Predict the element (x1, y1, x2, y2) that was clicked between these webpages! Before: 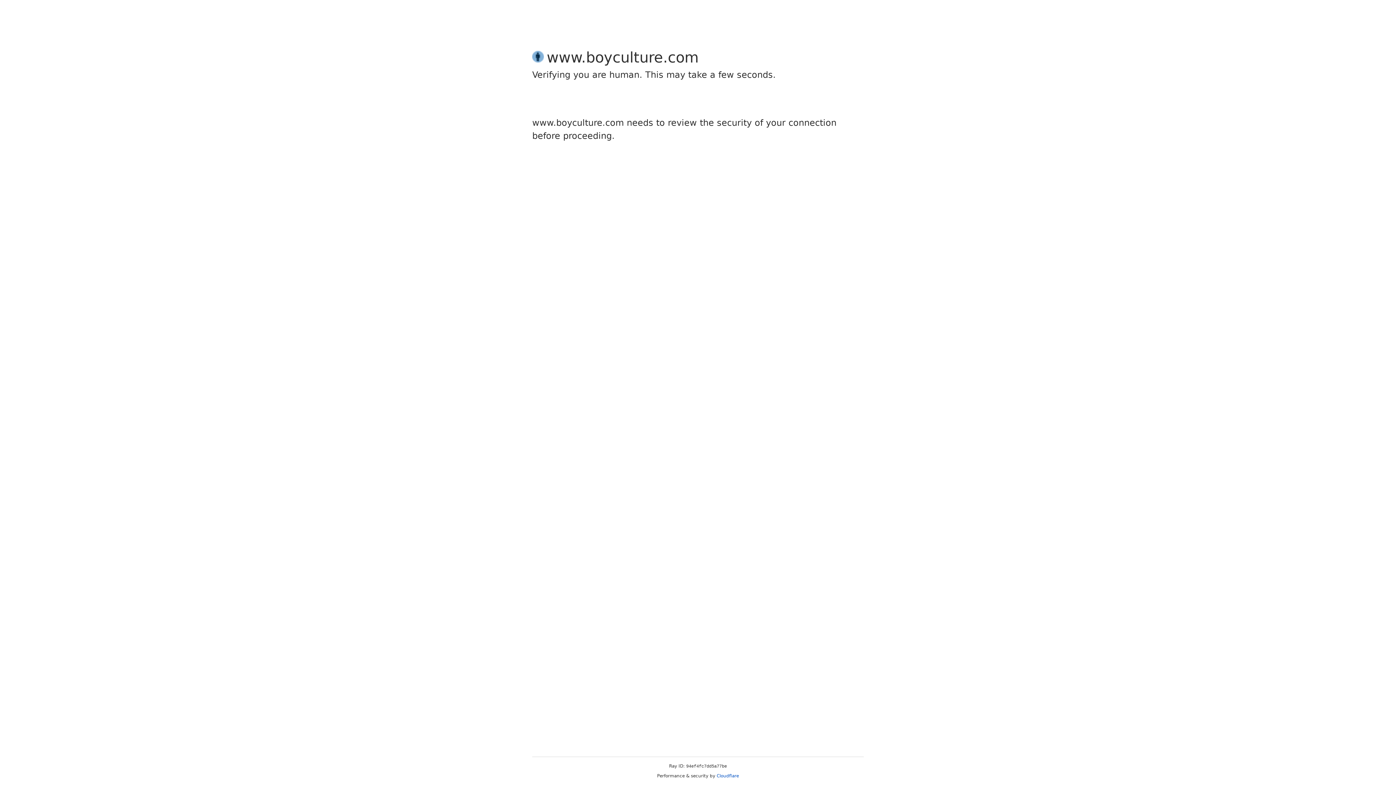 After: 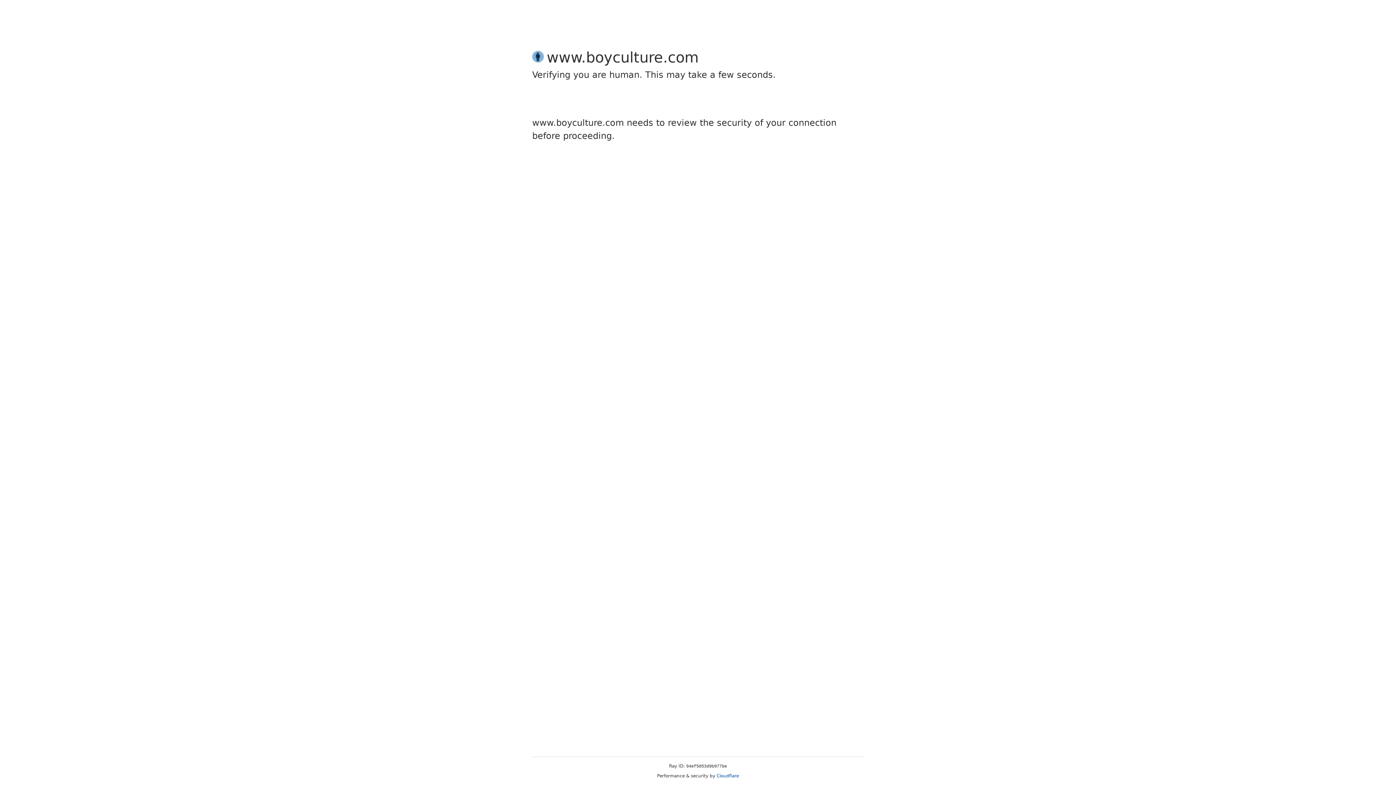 Action: label: Cloudflare bbox: (716, 773, 739, 778)